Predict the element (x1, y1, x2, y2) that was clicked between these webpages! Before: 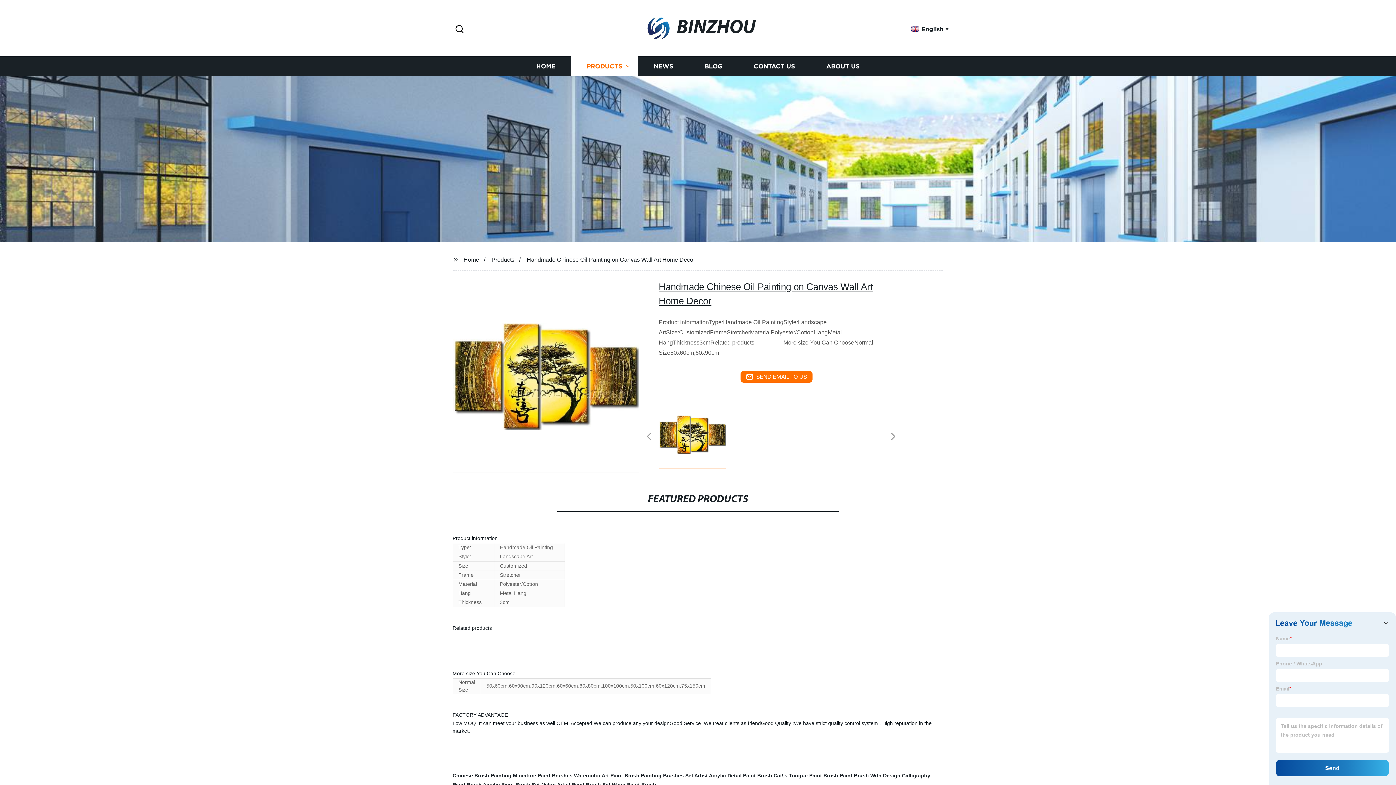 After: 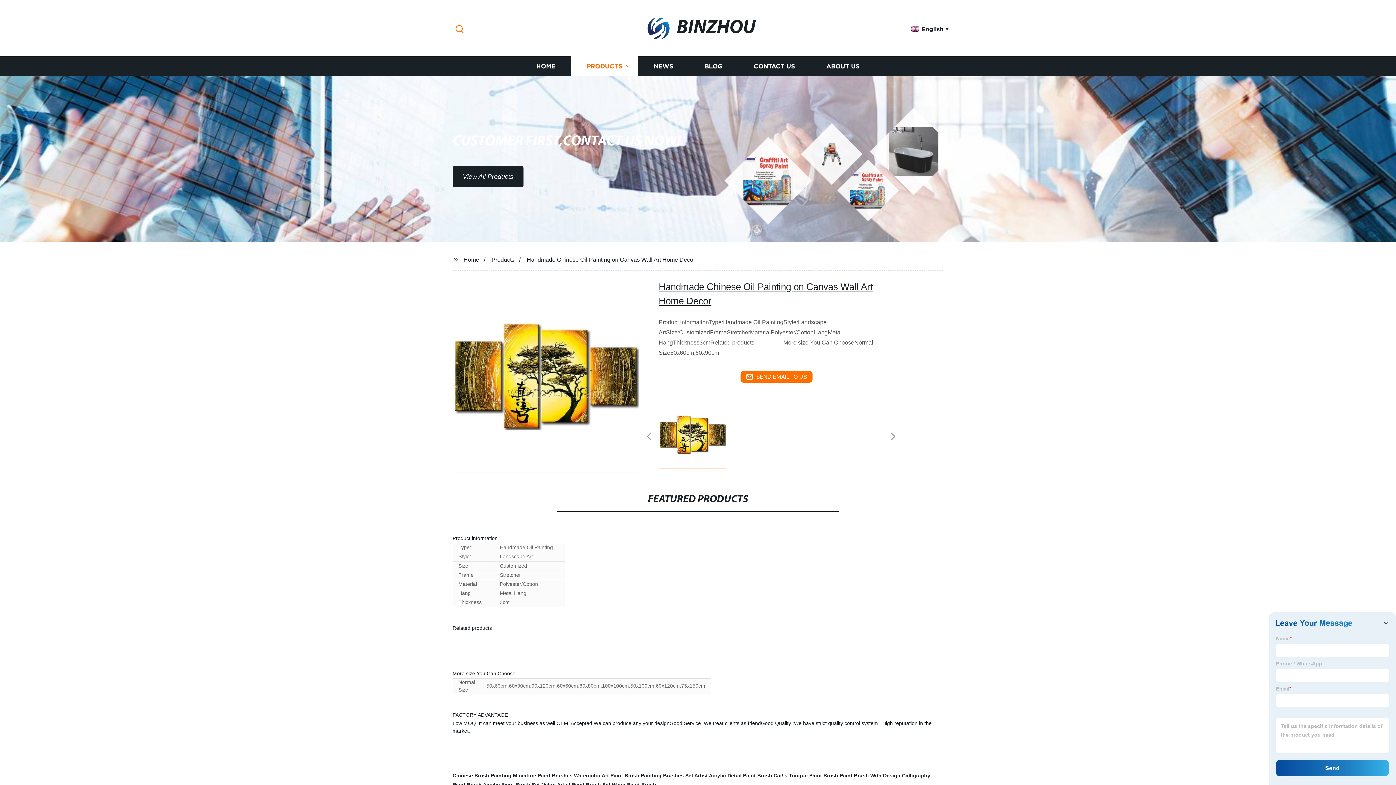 Action: label: Search bbox: (452, 23, 466, 35)